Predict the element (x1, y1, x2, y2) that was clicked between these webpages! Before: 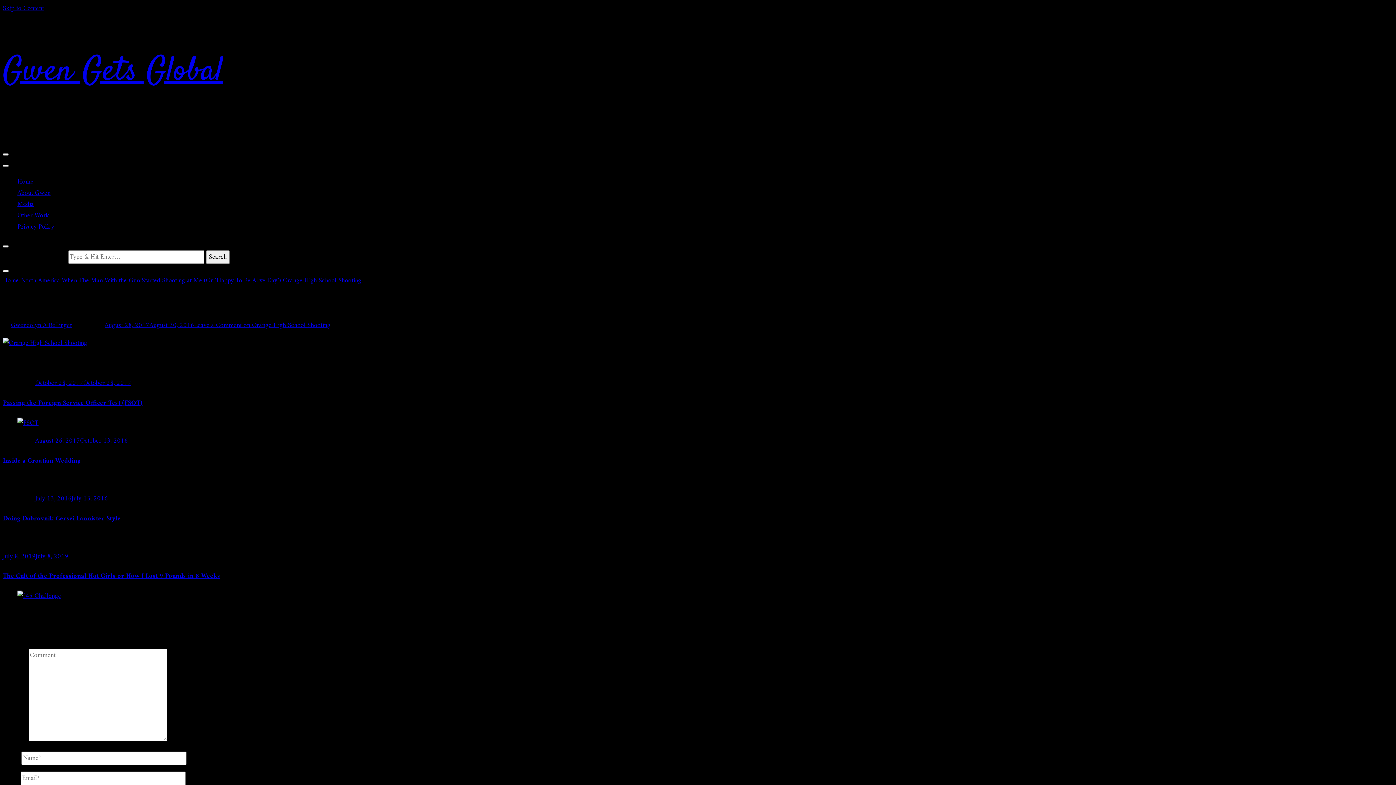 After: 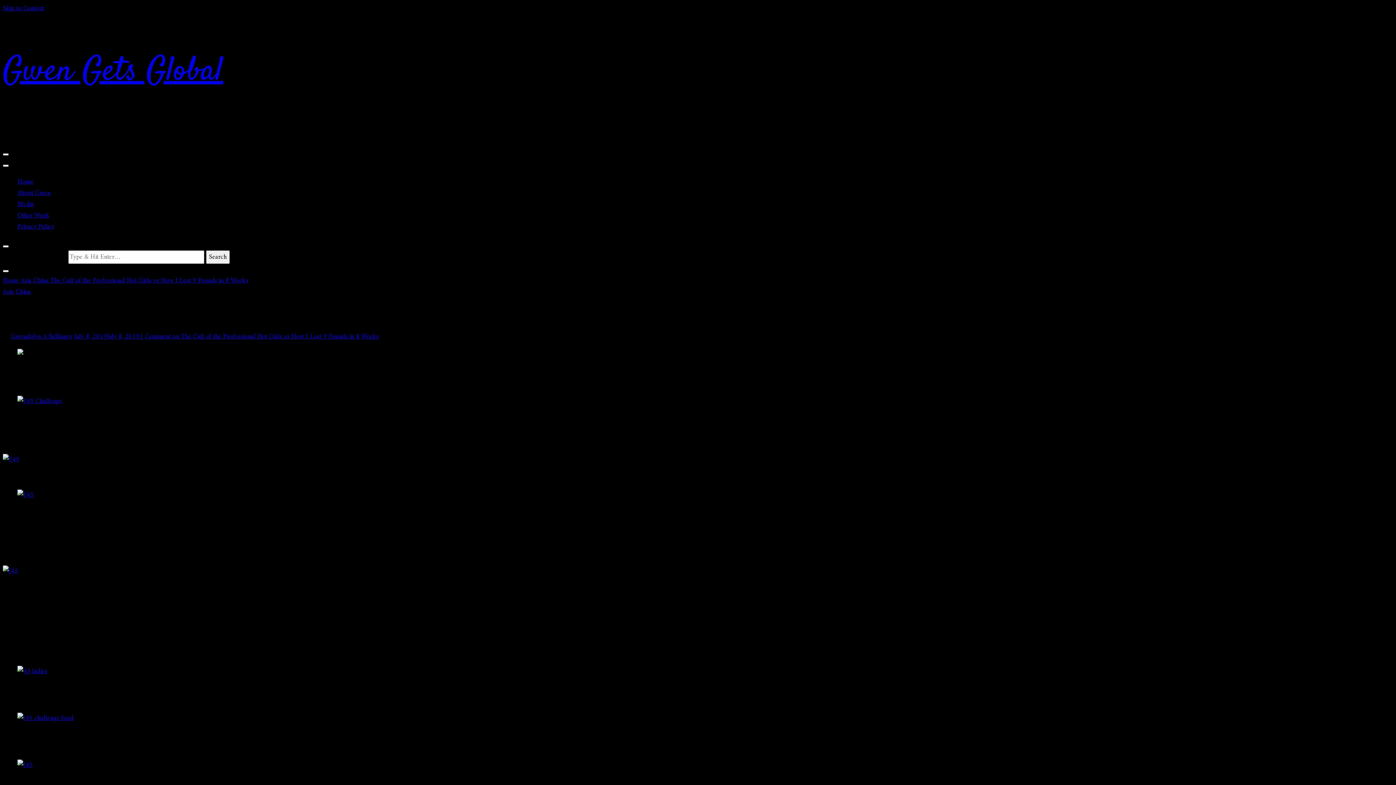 Action: bbox: (17, 591, 61, 602)